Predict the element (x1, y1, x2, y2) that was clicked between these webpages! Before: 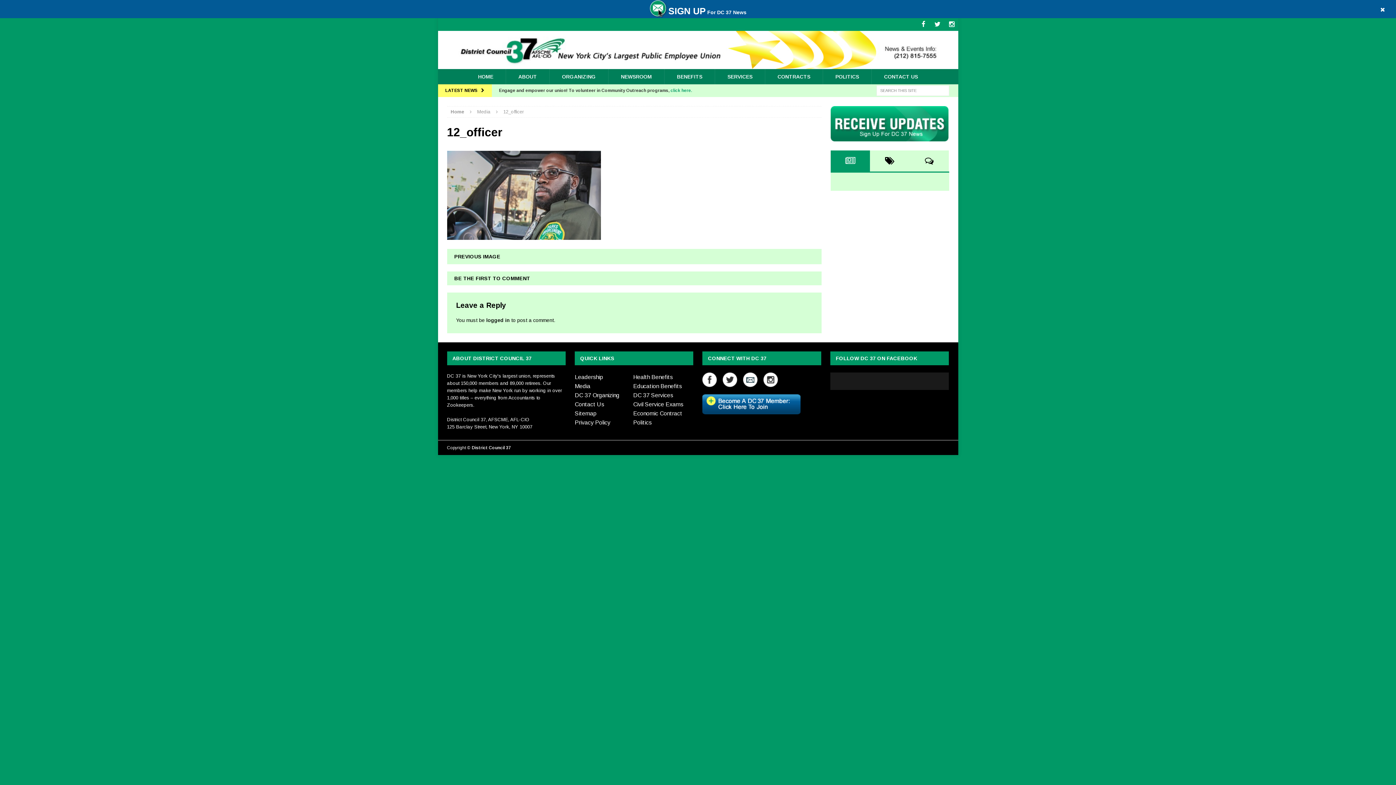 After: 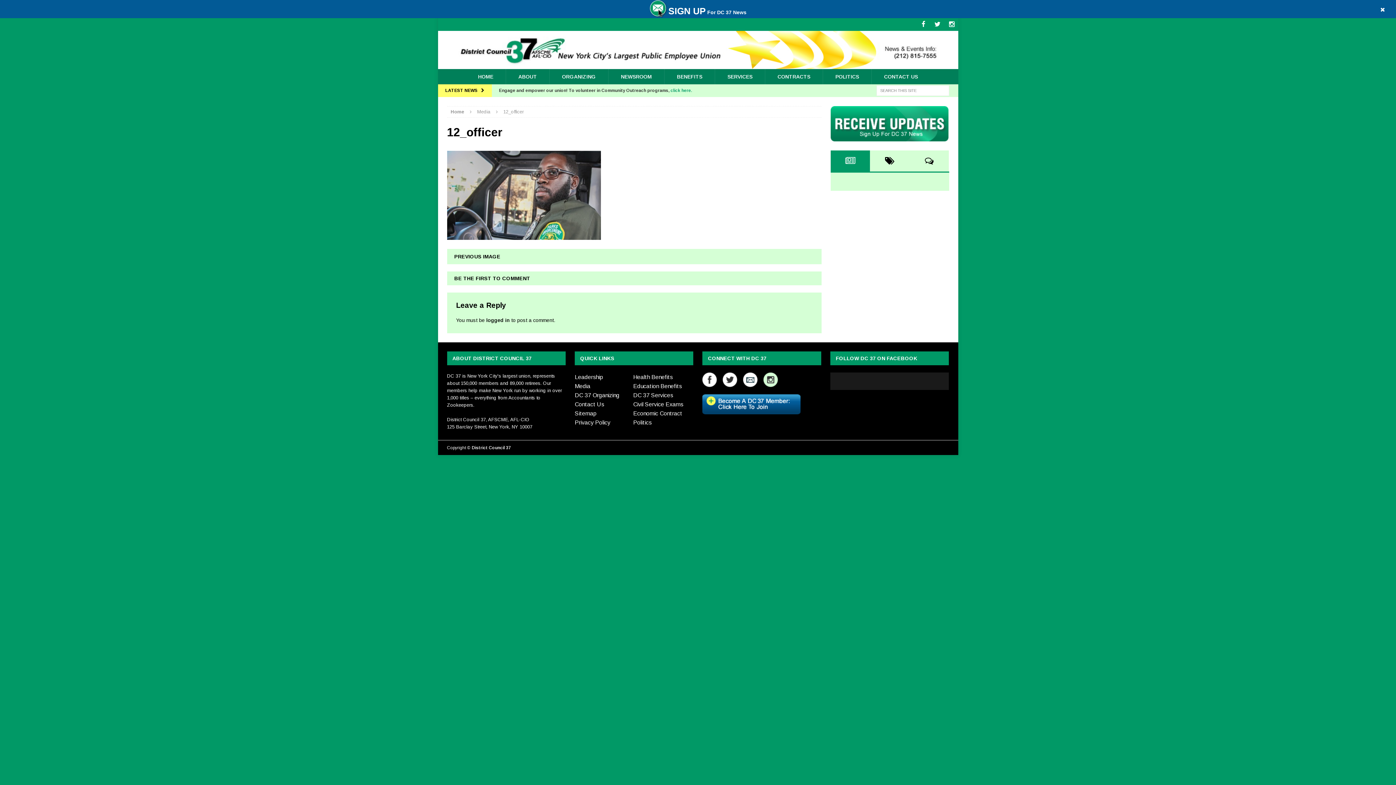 Action: bbox: (763, 380, 778, 386)